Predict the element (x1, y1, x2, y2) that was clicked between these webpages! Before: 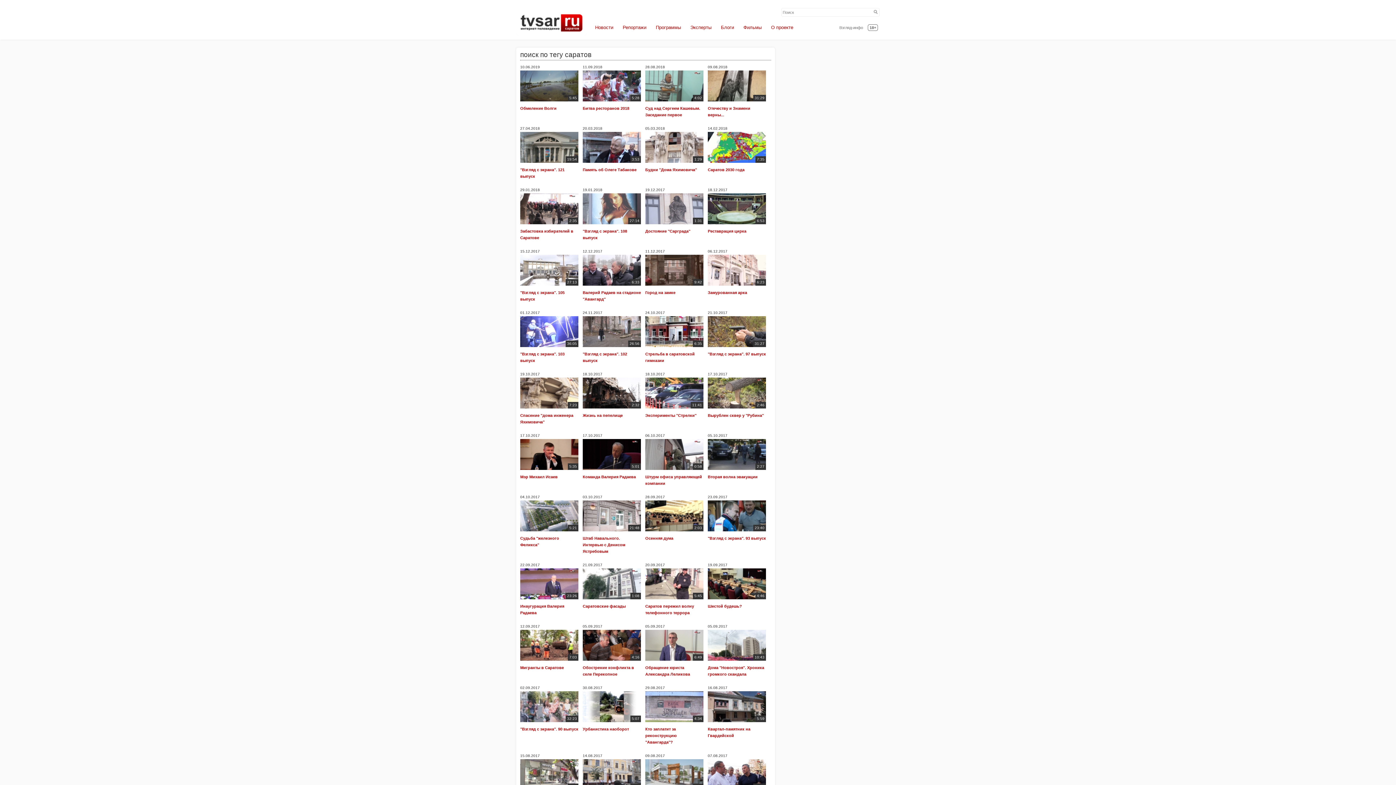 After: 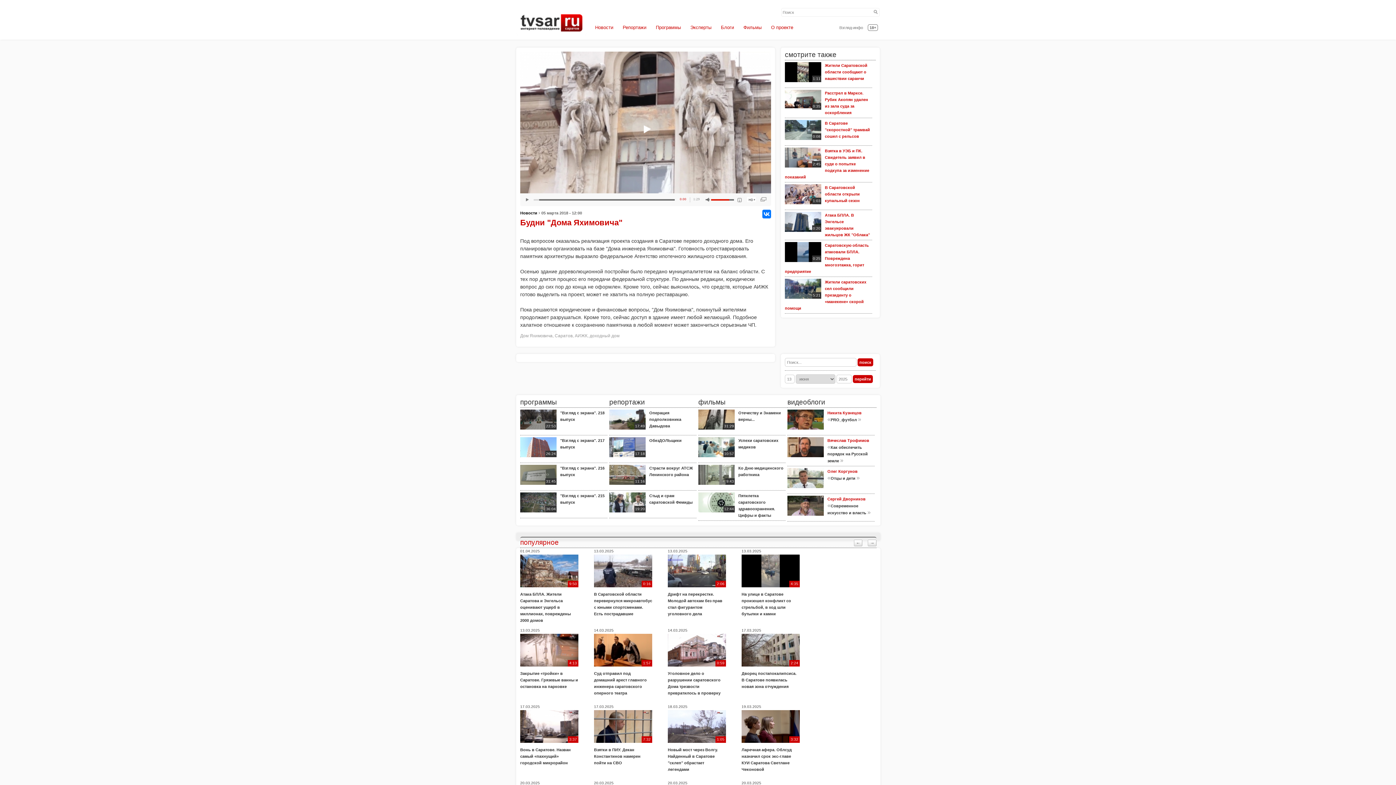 Action: bbox: (645, 158, 703, 164)